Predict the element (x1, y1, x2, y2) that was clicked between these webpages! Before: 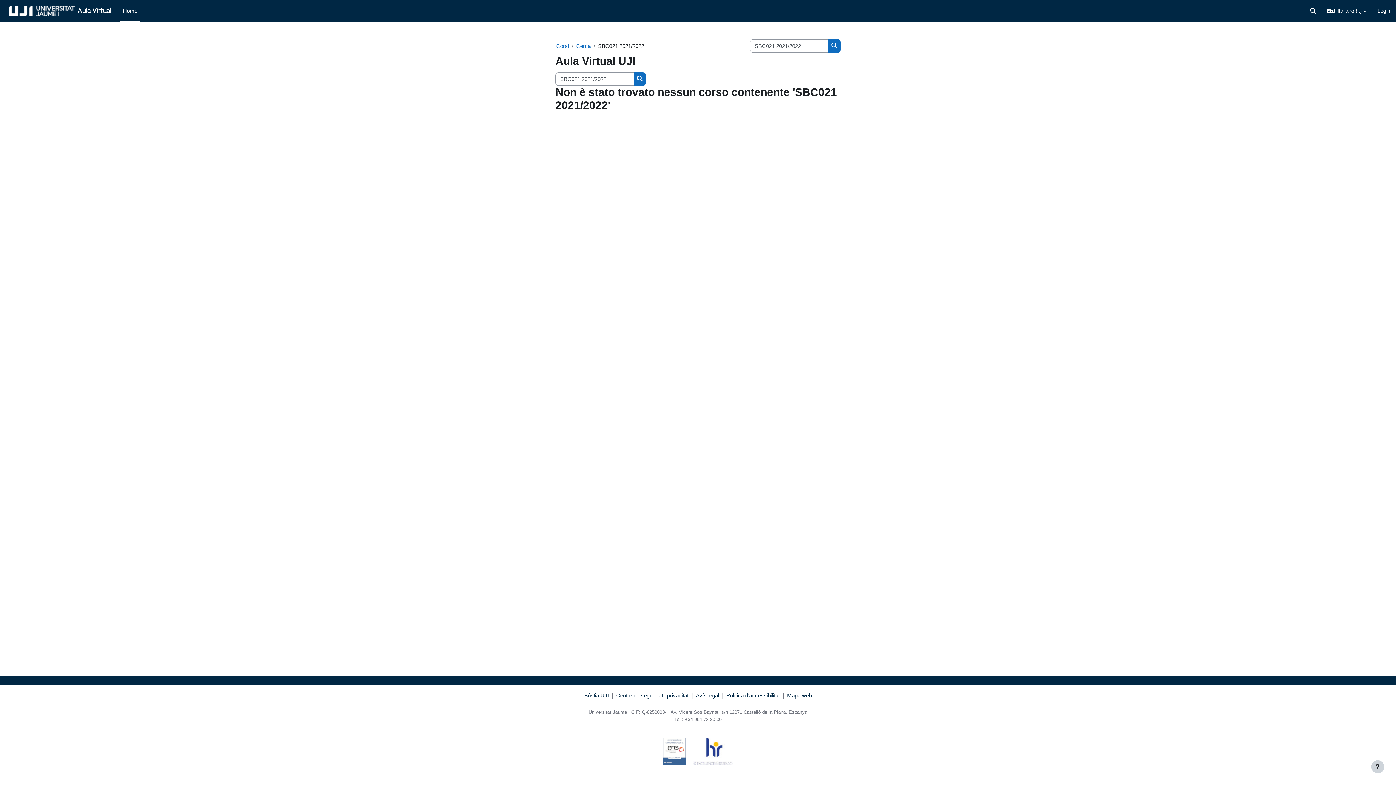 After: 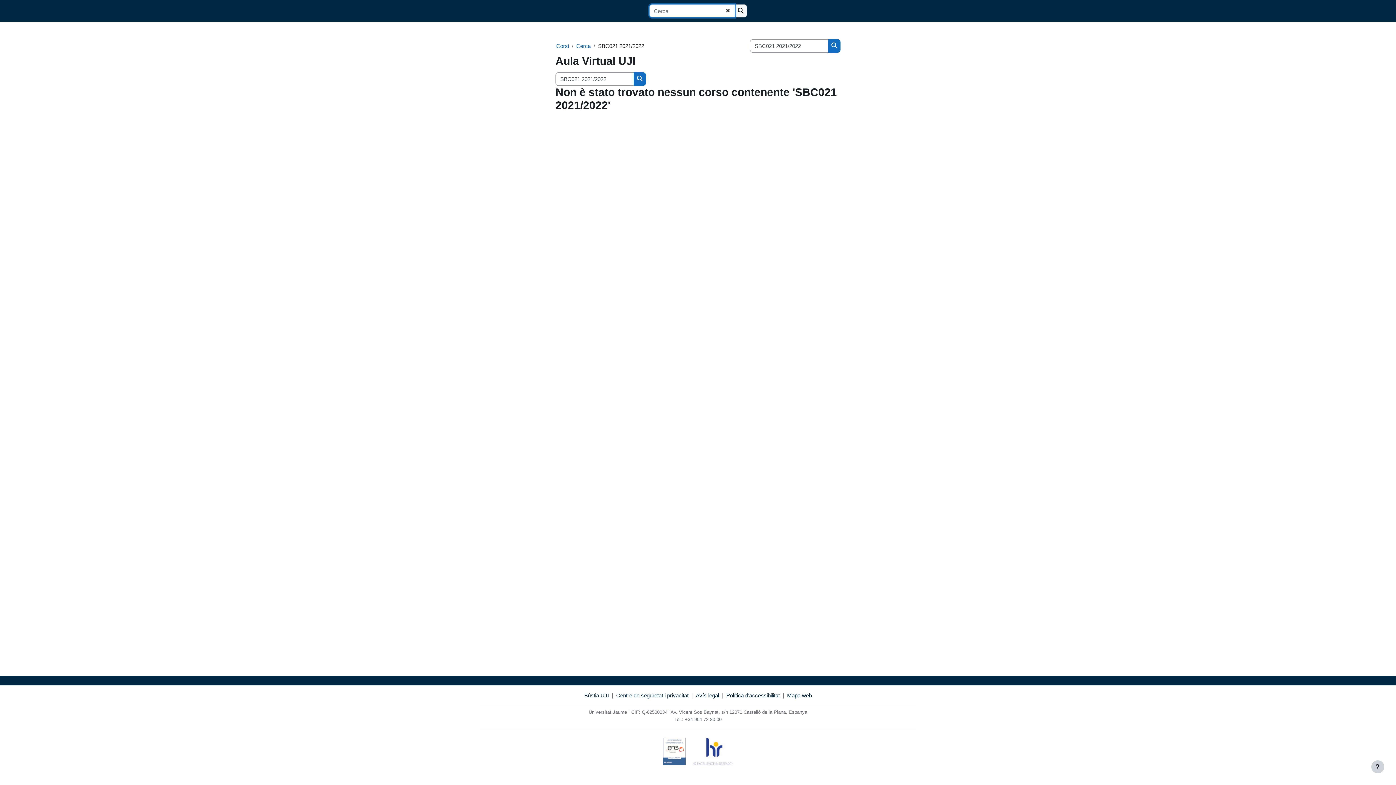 Action: bbox: (1307, 0, 1319, 21) label: Attiva/disattiva input di ricerca